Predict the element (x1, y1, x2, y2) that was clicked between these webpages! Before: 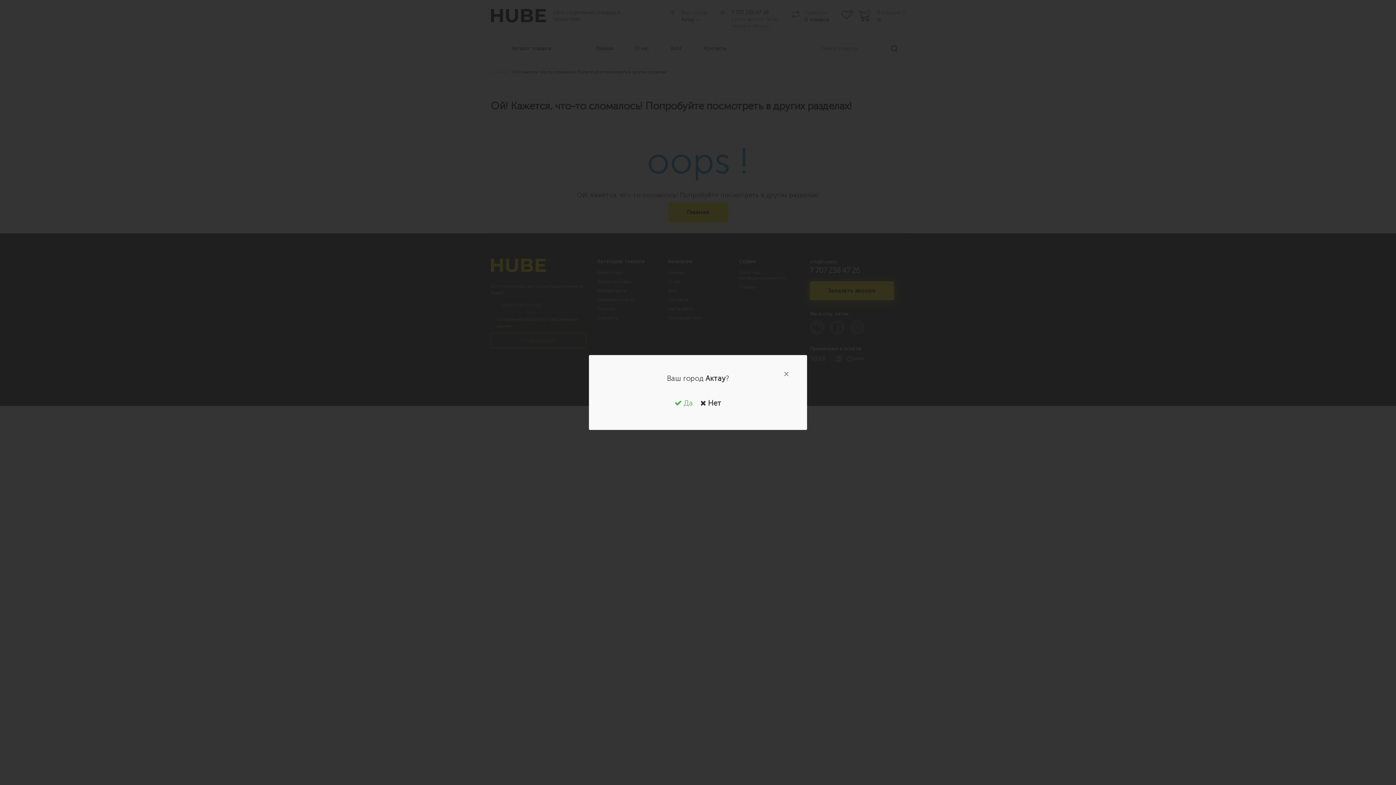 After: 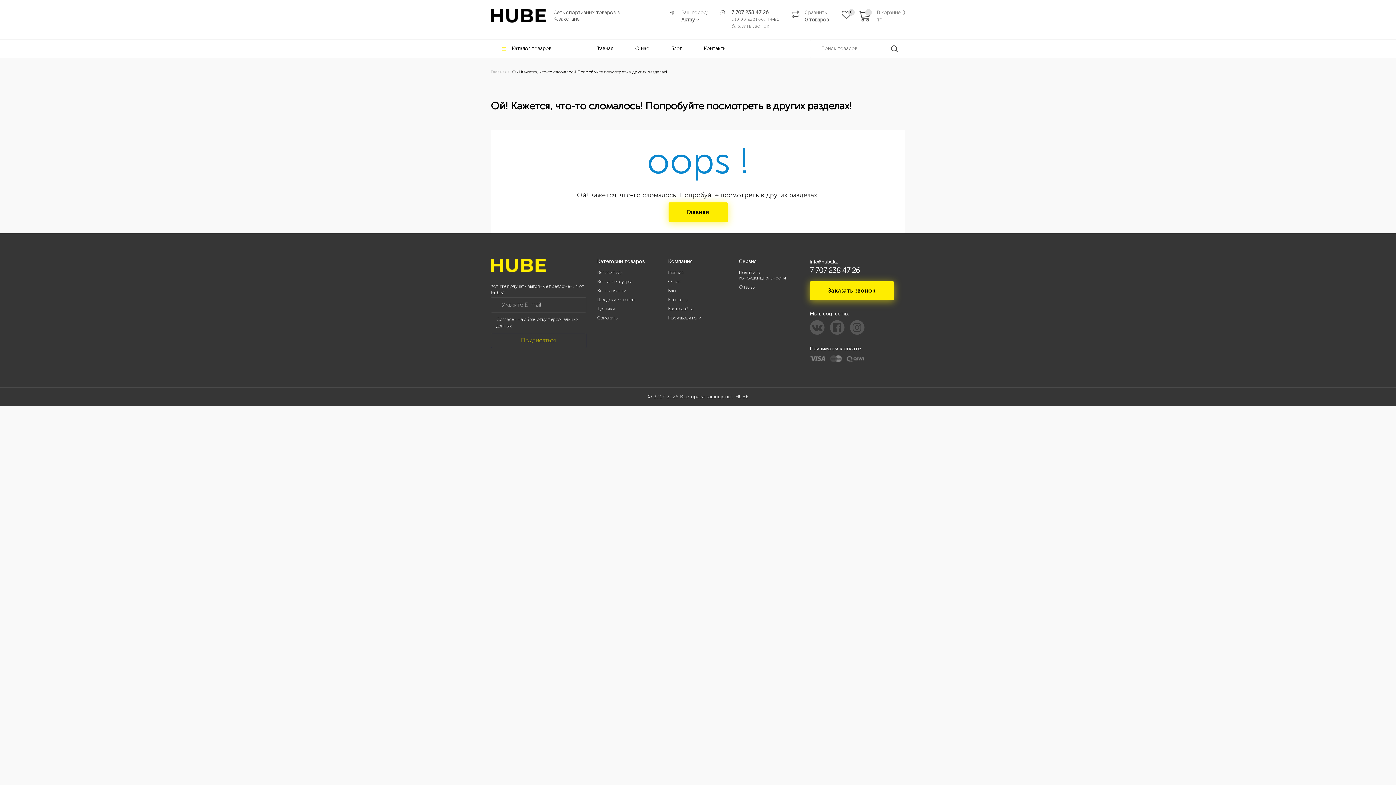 Action: bbox: (778, 366, 794, 382)